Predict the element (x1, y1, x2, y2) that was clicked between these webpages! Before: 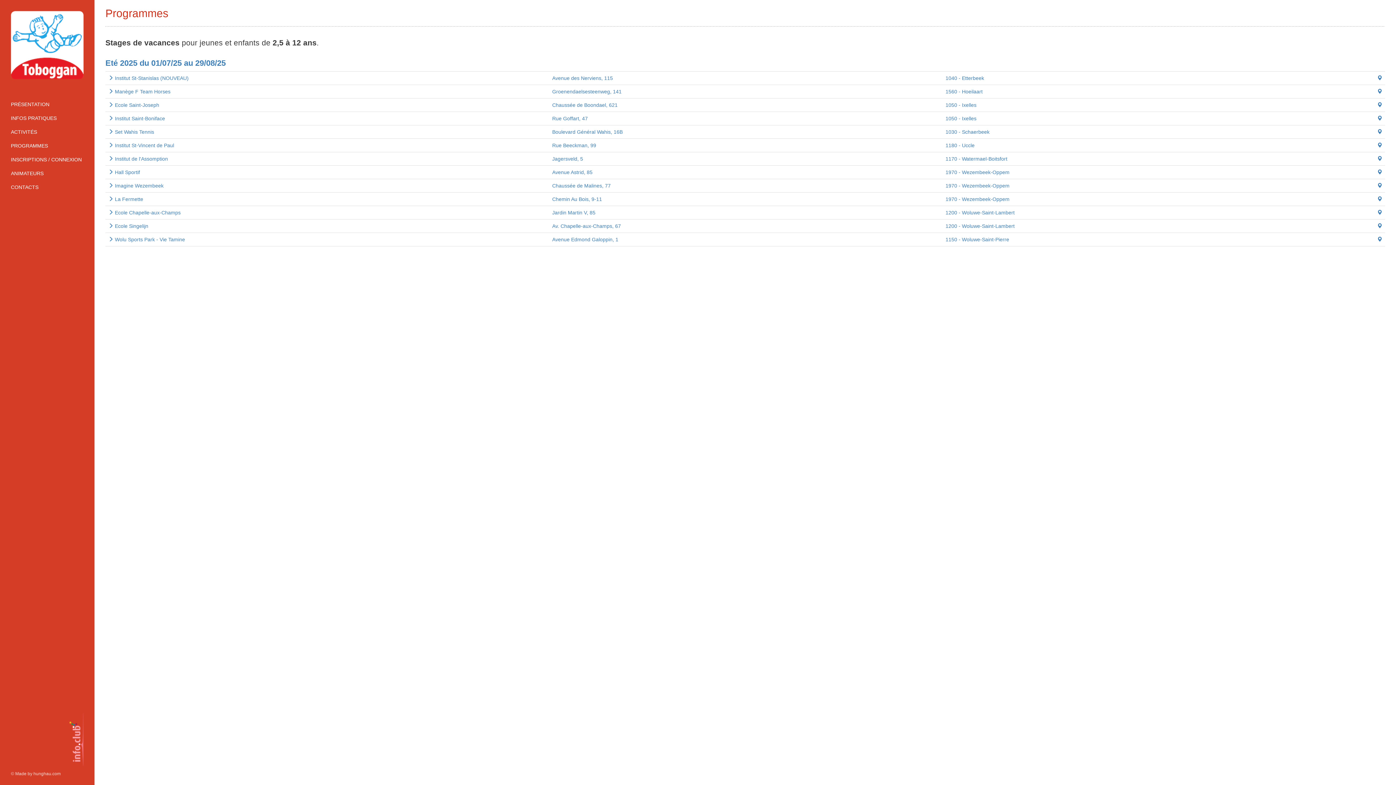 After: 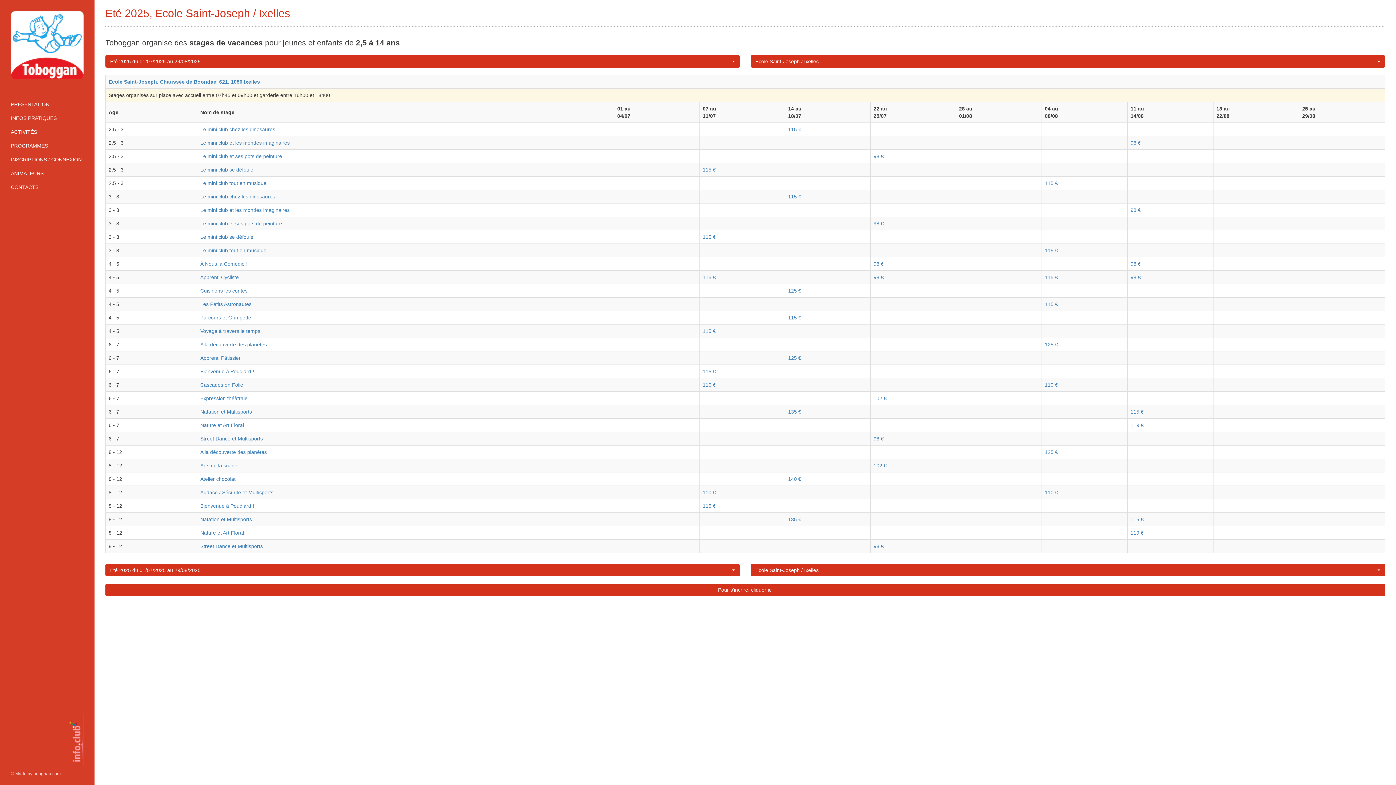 Action: label:  Ecole Saint-Joseph bbox: (108, 102, 159, 108)